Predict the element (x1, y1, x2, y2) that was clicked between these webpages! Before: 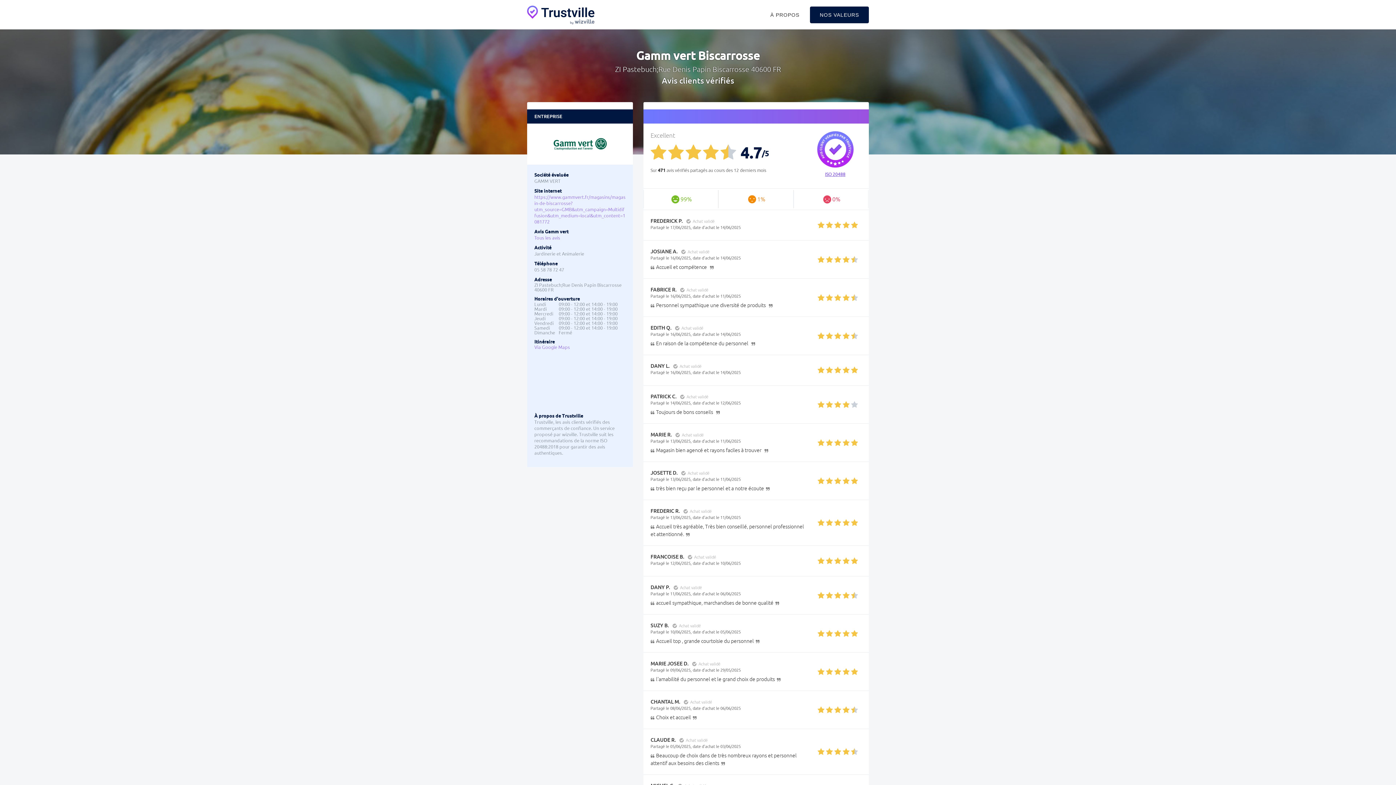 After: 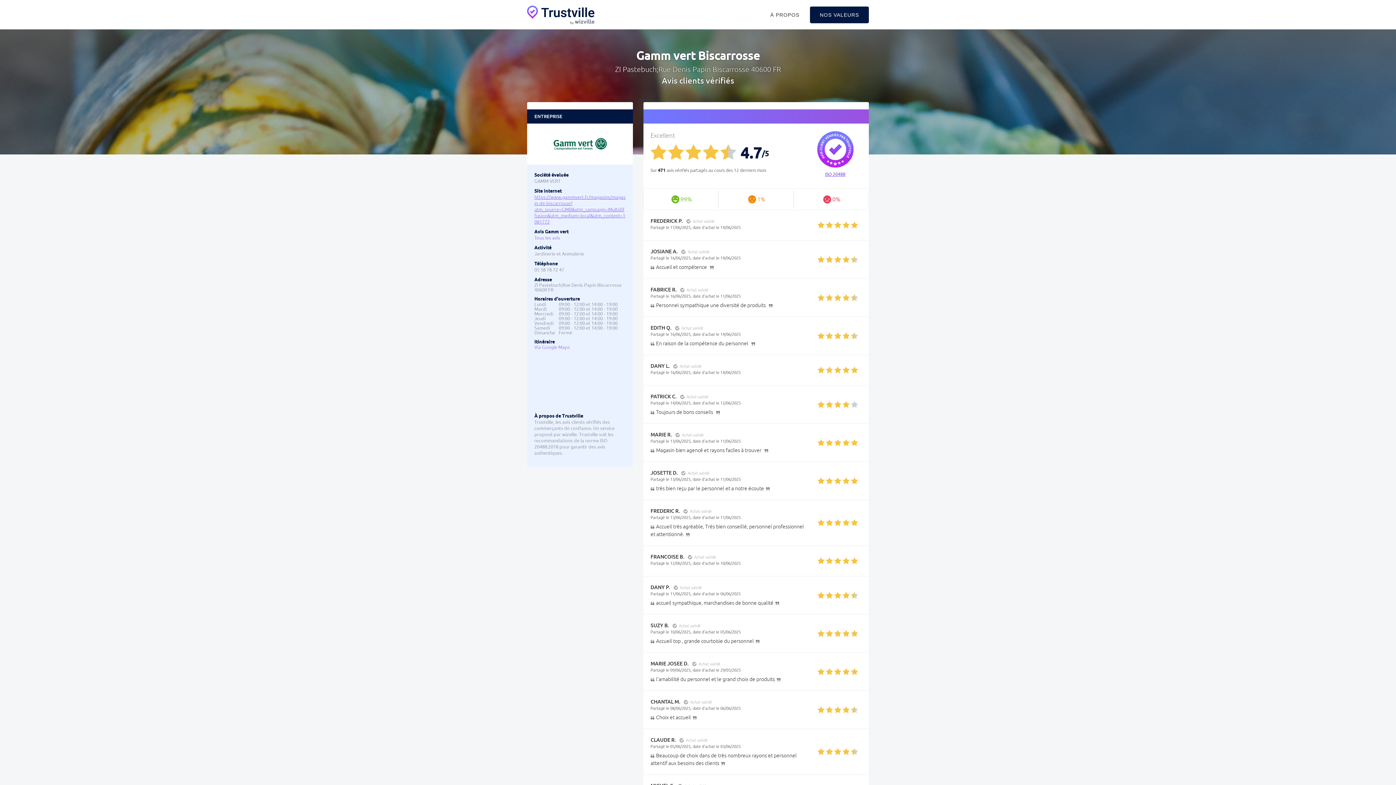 Action: bbox: (534, 194, 625, 224) label: https://www.gammvert.fr/magasins/magasin-de-biscarrosse?utm_source=GMB&utm_campaign=Multidiffusion&utm_medium=local&utm_content=1081772